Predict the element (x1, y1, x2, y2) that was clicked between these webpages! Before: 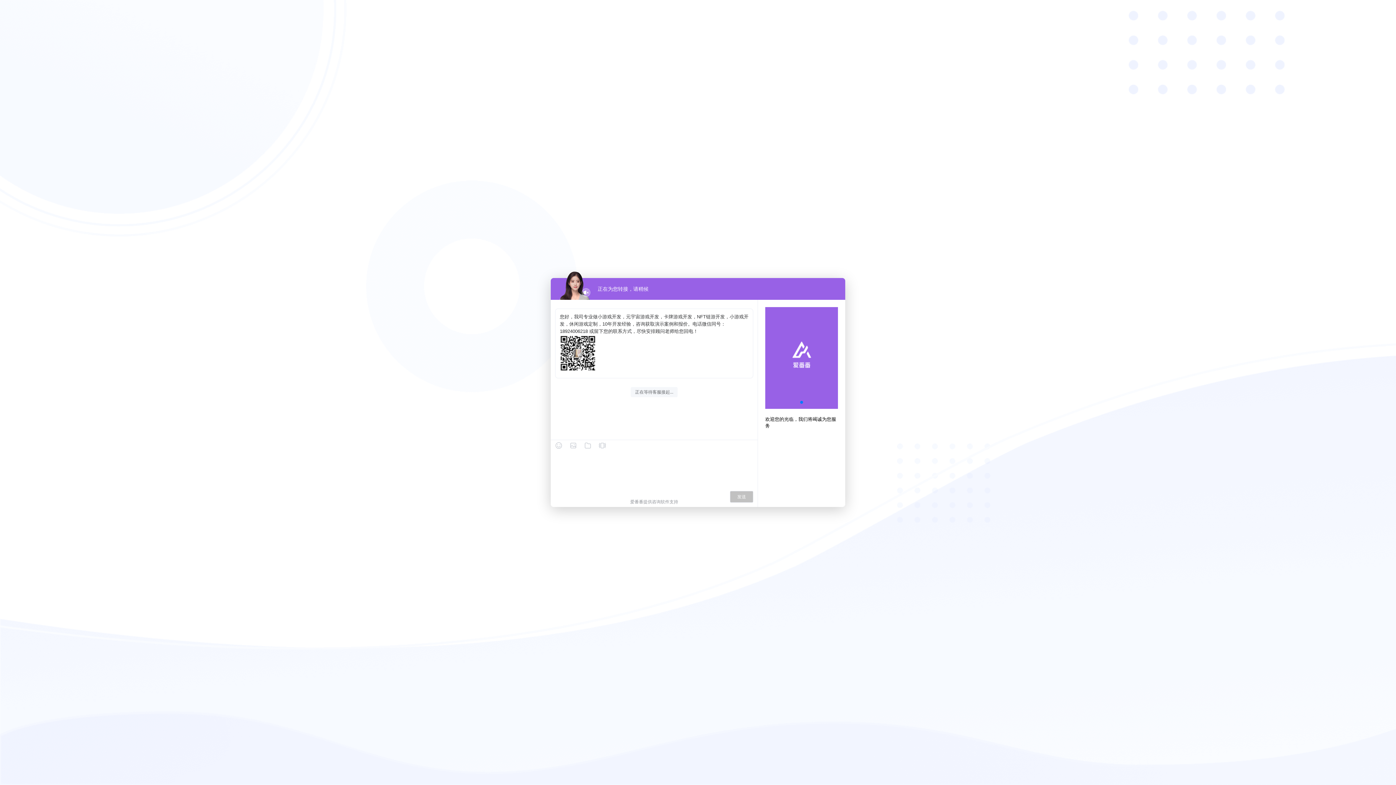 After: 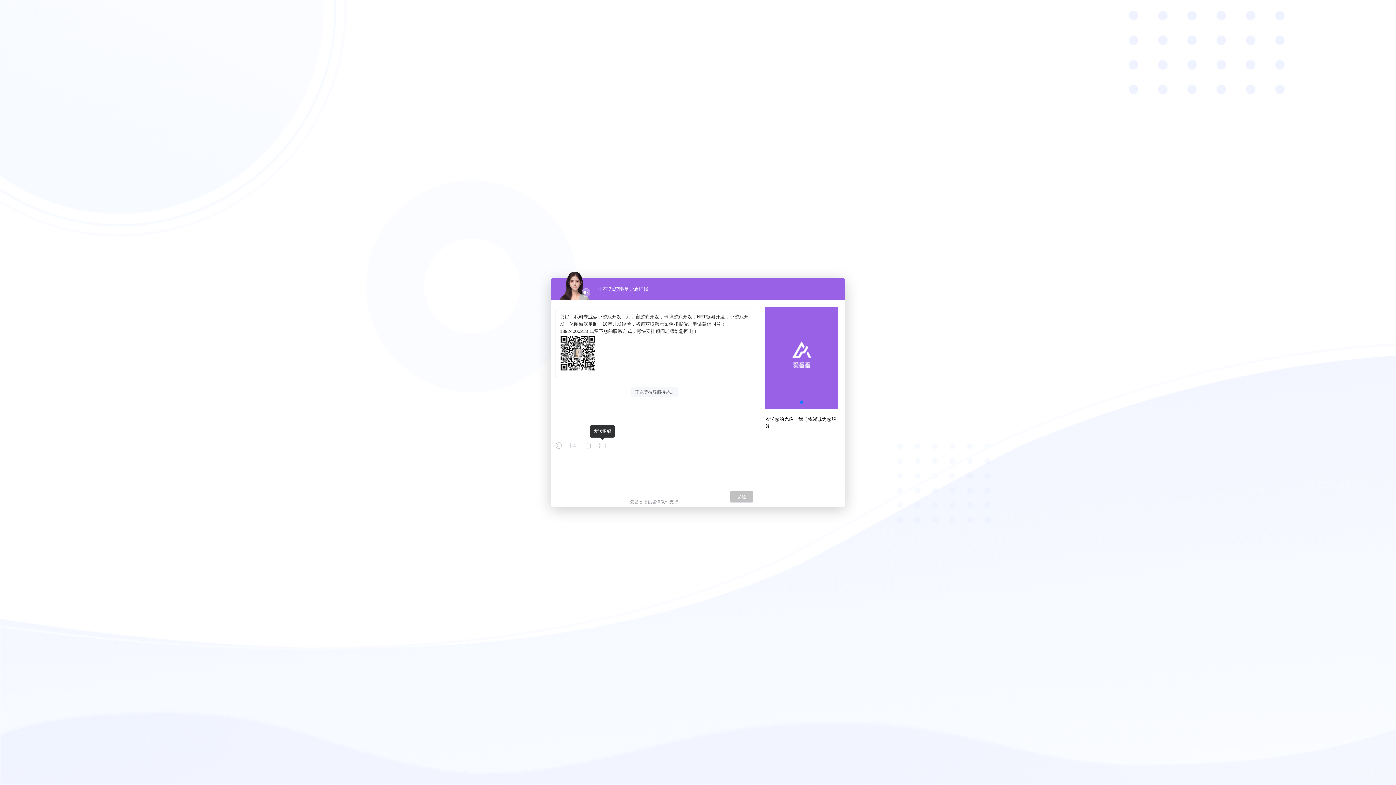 Action: bbox: (598, 442, 606, 449)